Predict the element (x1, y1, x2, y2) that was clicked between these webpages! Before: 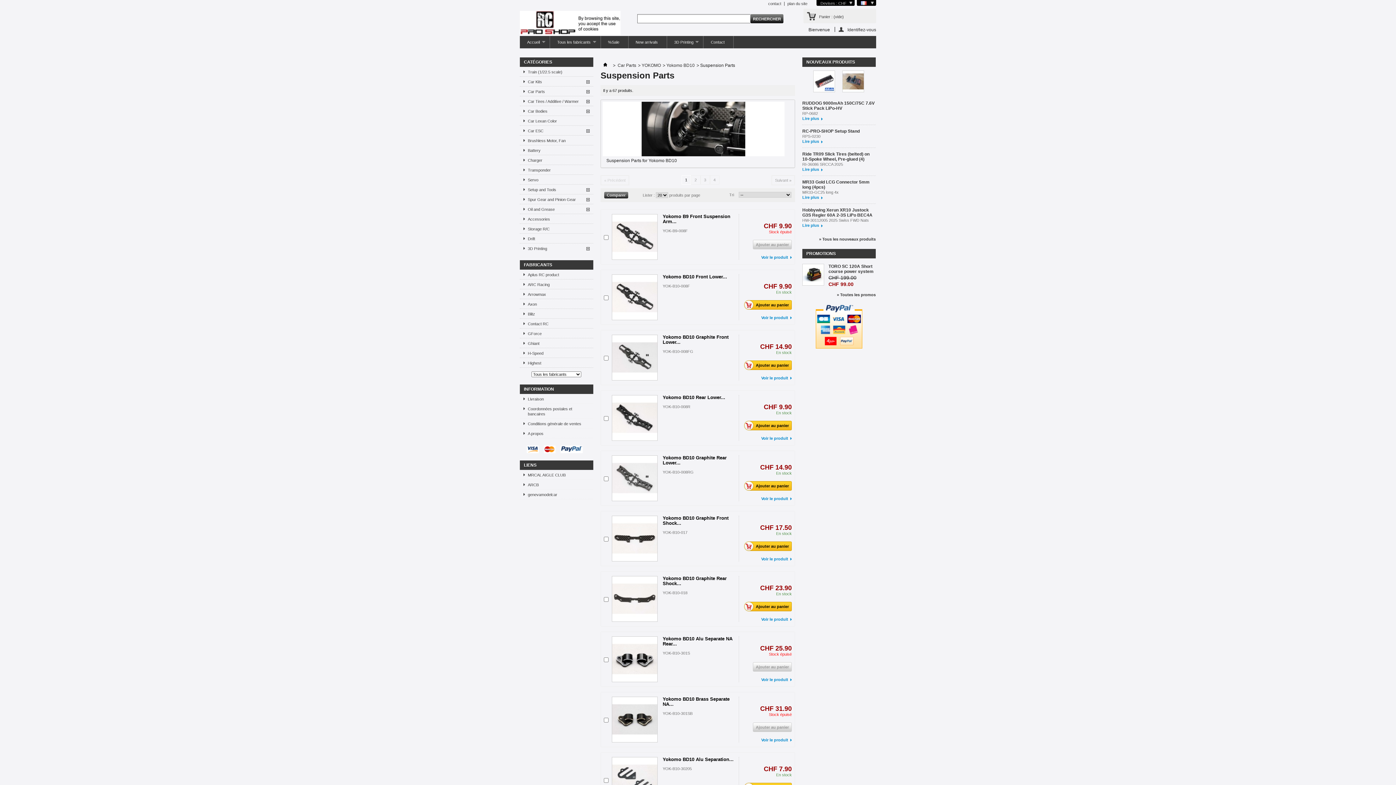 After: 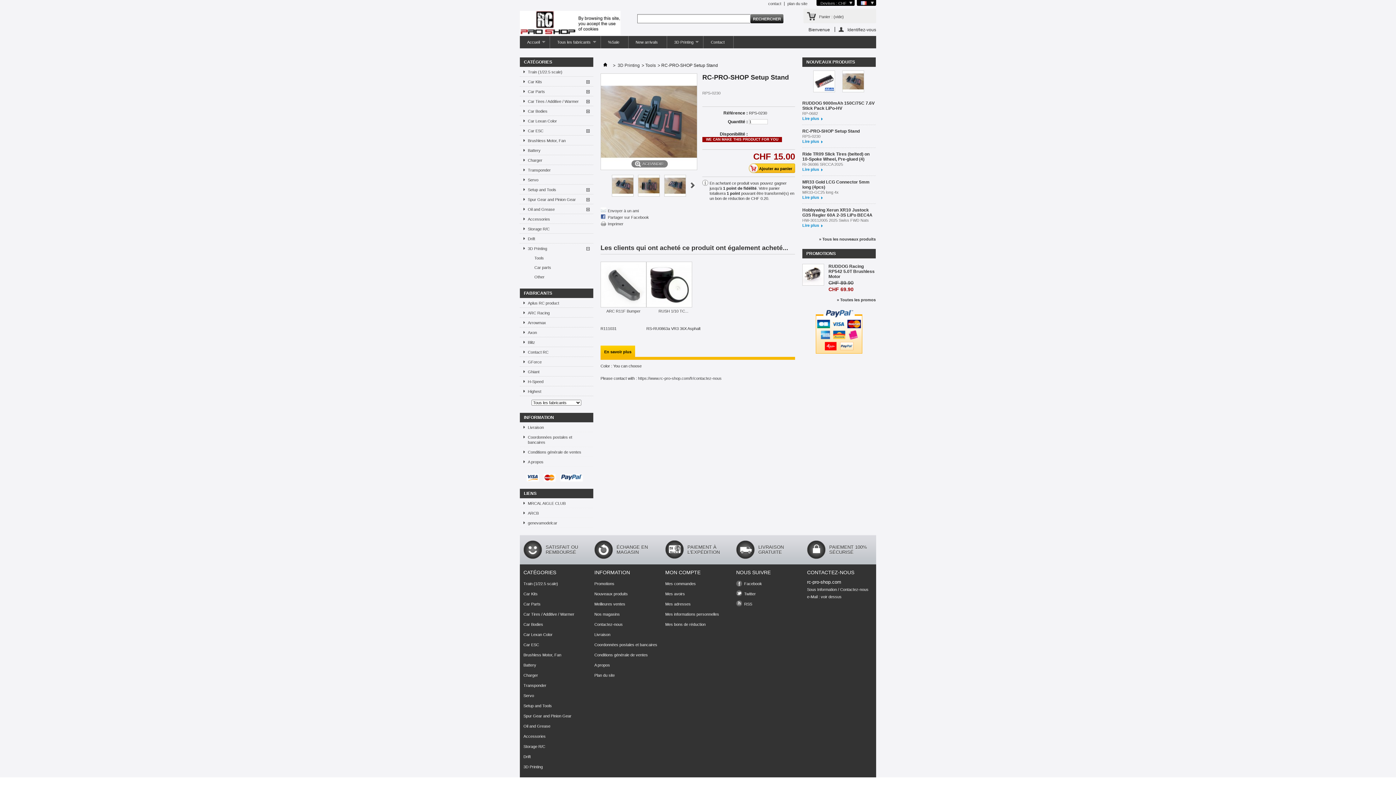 Action: bbox: (842, 70, 864, 93)